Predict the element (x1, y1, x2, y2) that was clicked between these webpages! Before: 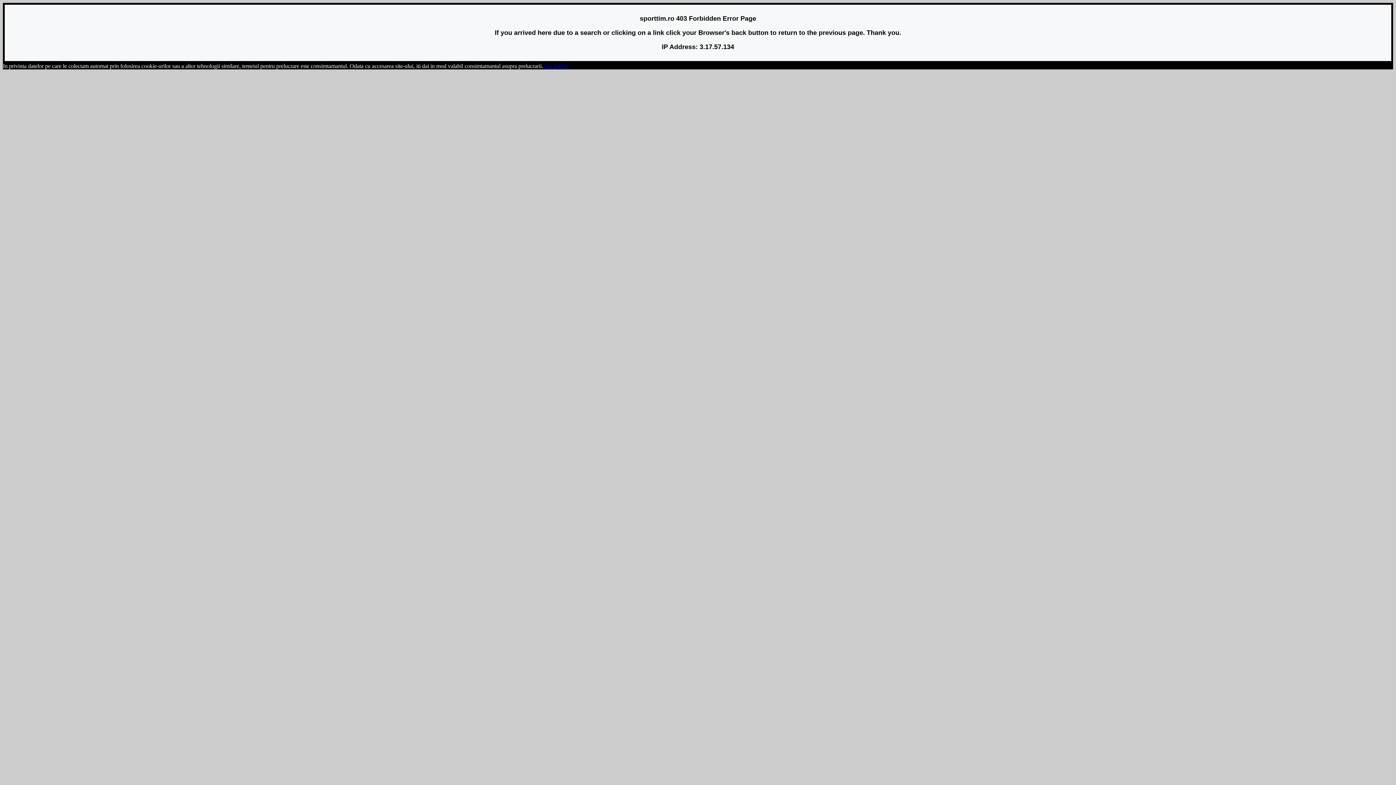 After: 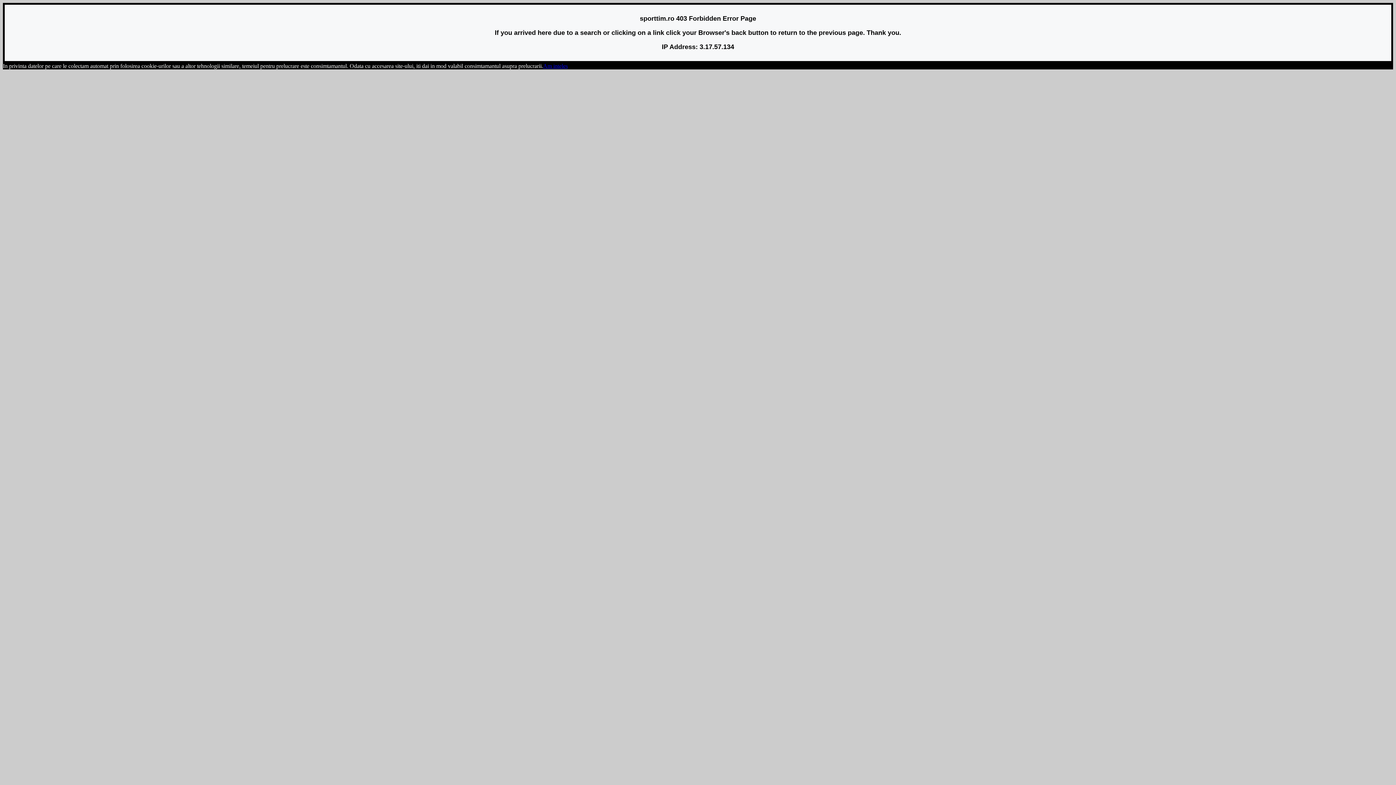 Action: bbox: (543, 62, 568, 69) label: Am inteles